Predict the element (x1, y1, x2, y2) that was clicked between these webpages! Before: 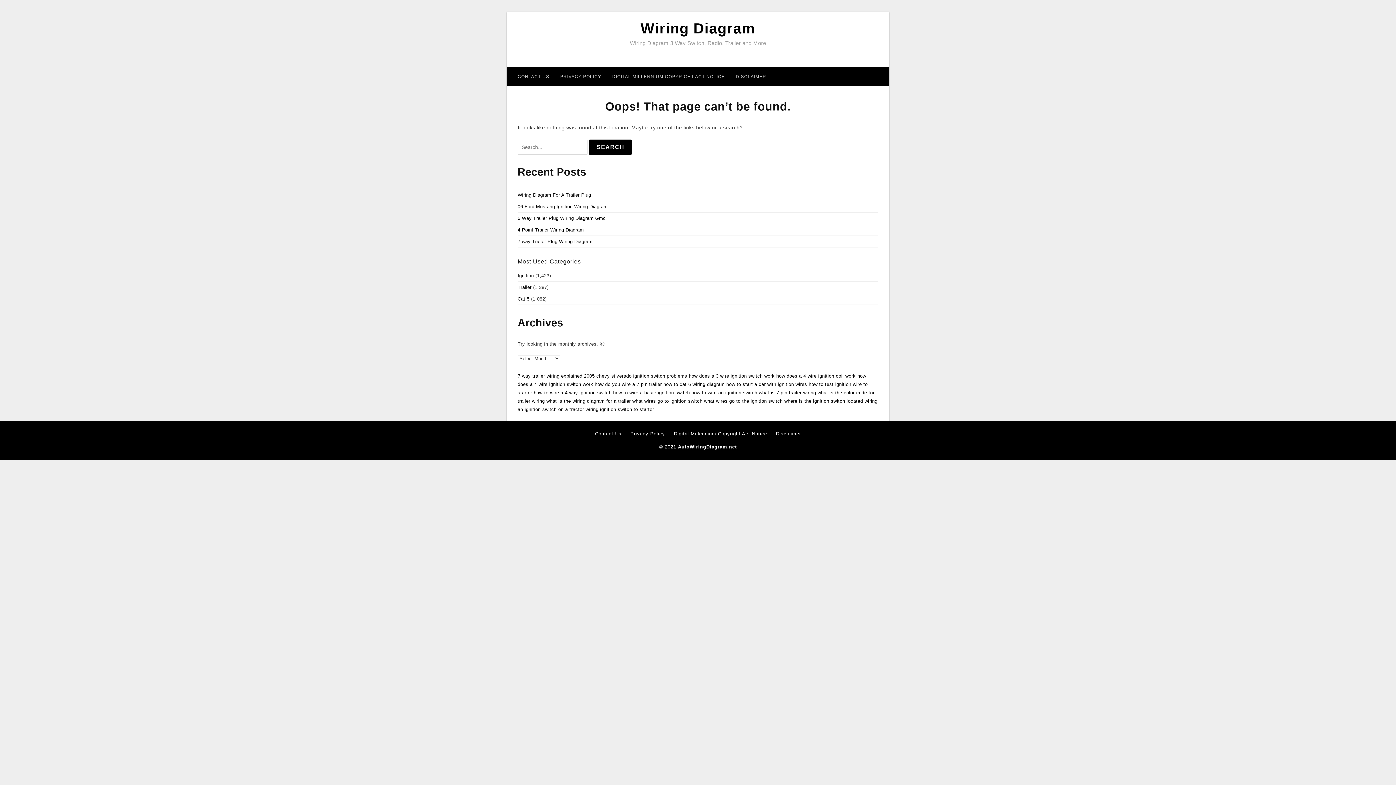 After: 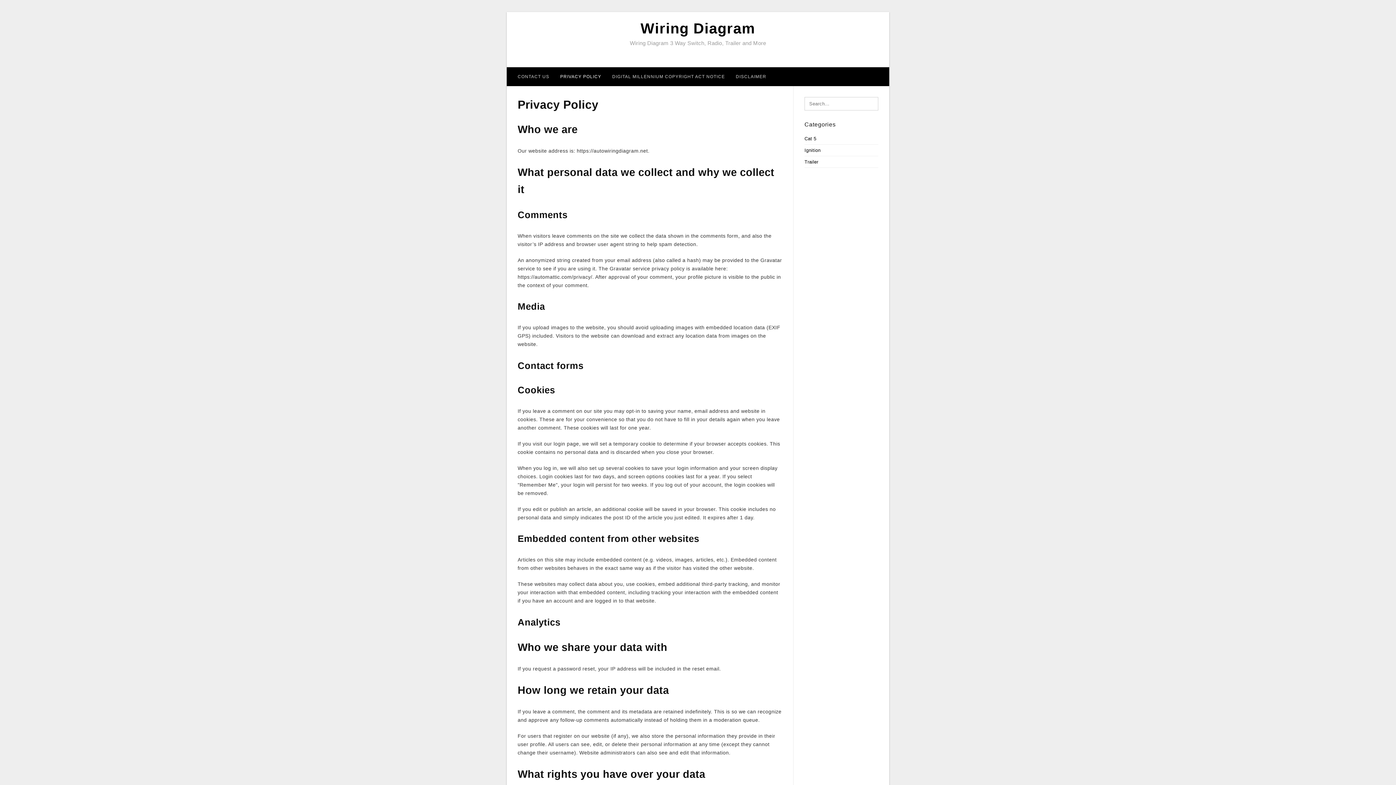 Action: label: Privacy Policy bbox: (630, 430, 665, 437)